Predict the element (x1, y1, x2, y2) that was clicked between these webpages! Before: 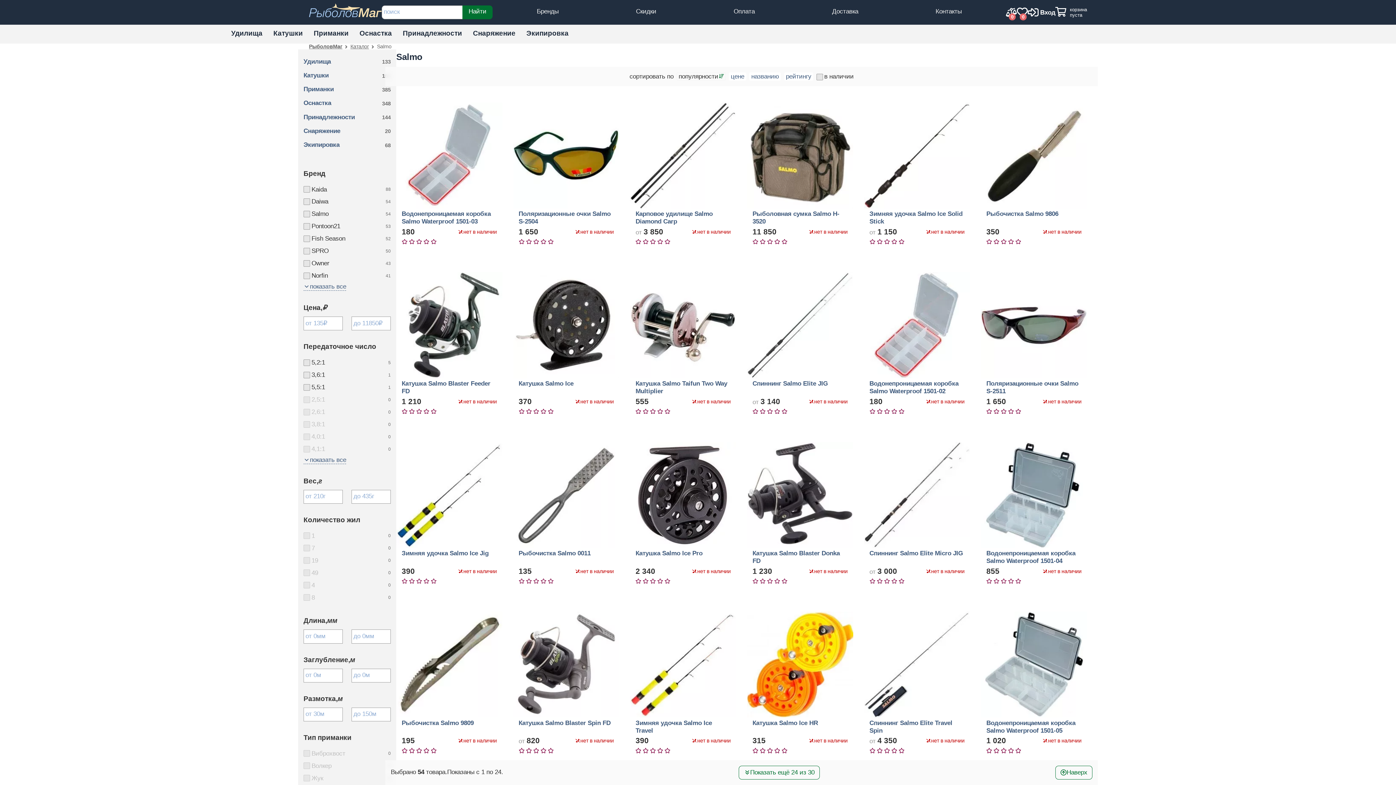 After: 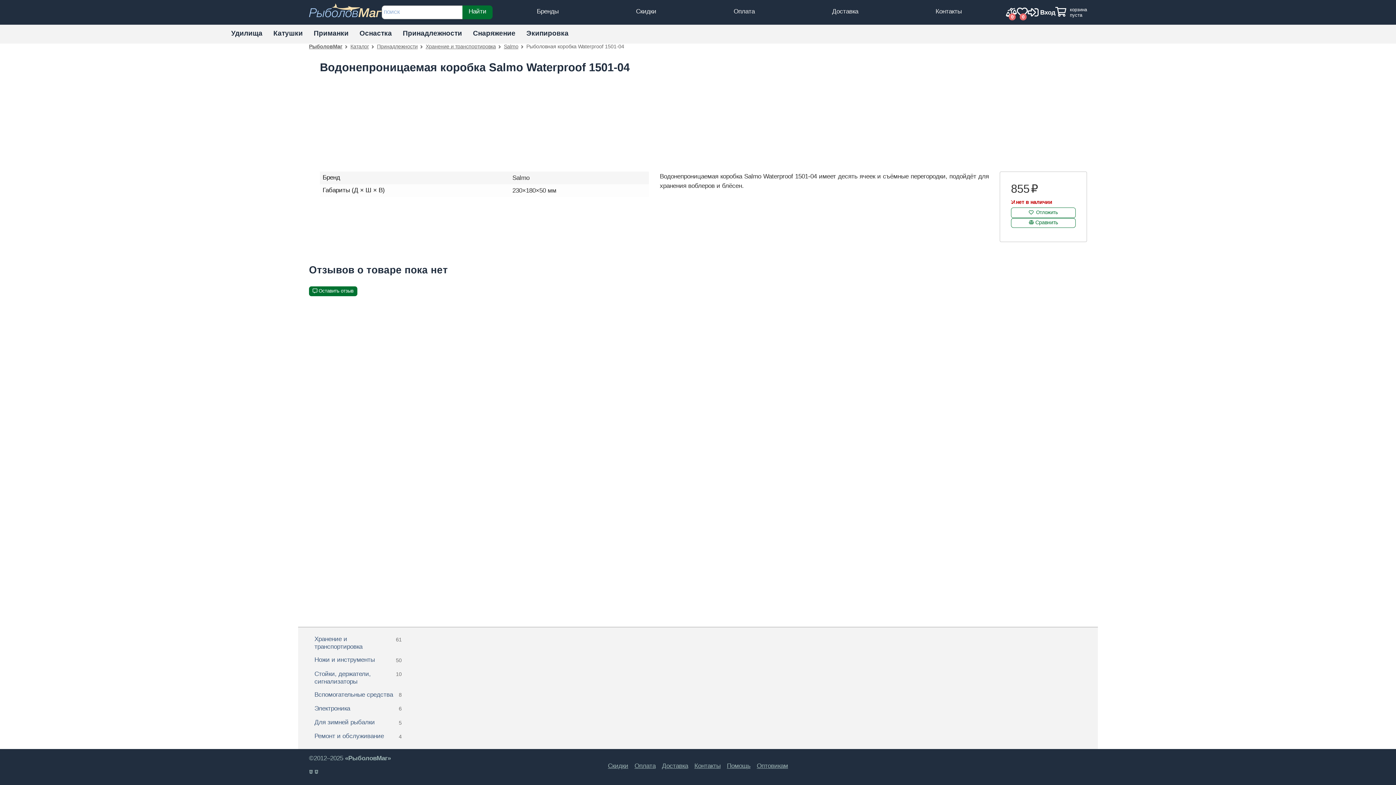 Action: bbox: (986, 447, 1081, 565) label: Водонепроницаемая коробка Salmo Waterproof 1501-04